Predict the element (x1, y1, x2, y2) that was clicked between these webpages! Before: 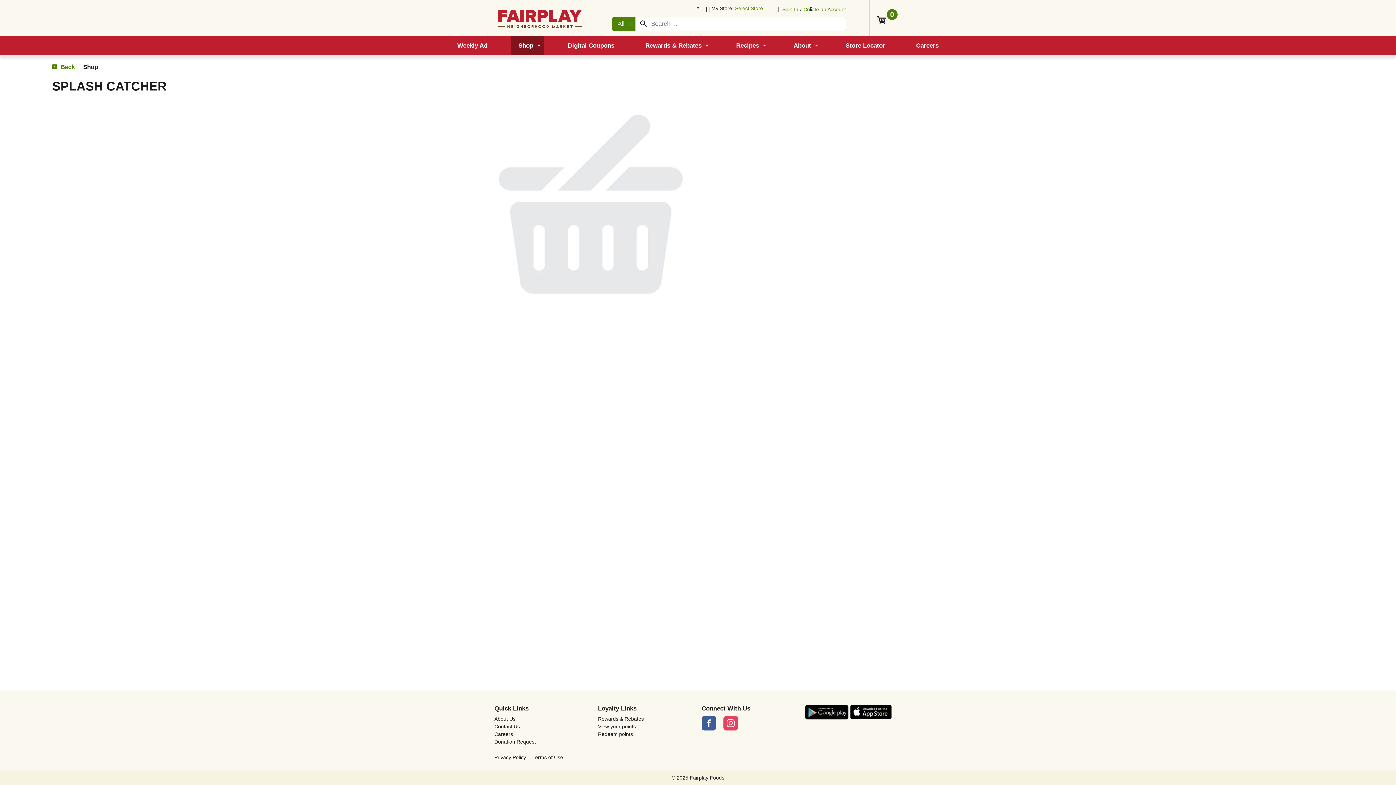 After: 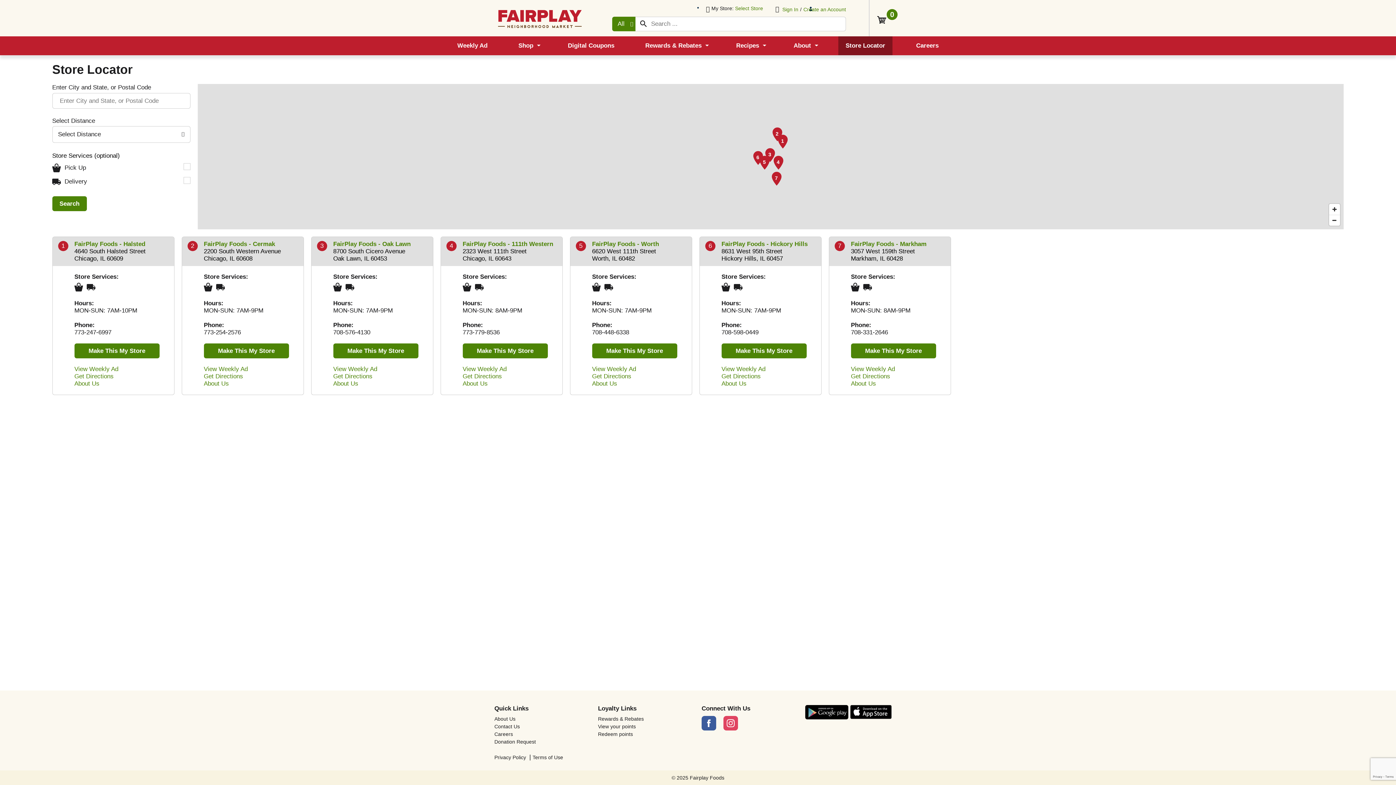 Action: label: Store Locator bbox: (838, 36, 892, 55)